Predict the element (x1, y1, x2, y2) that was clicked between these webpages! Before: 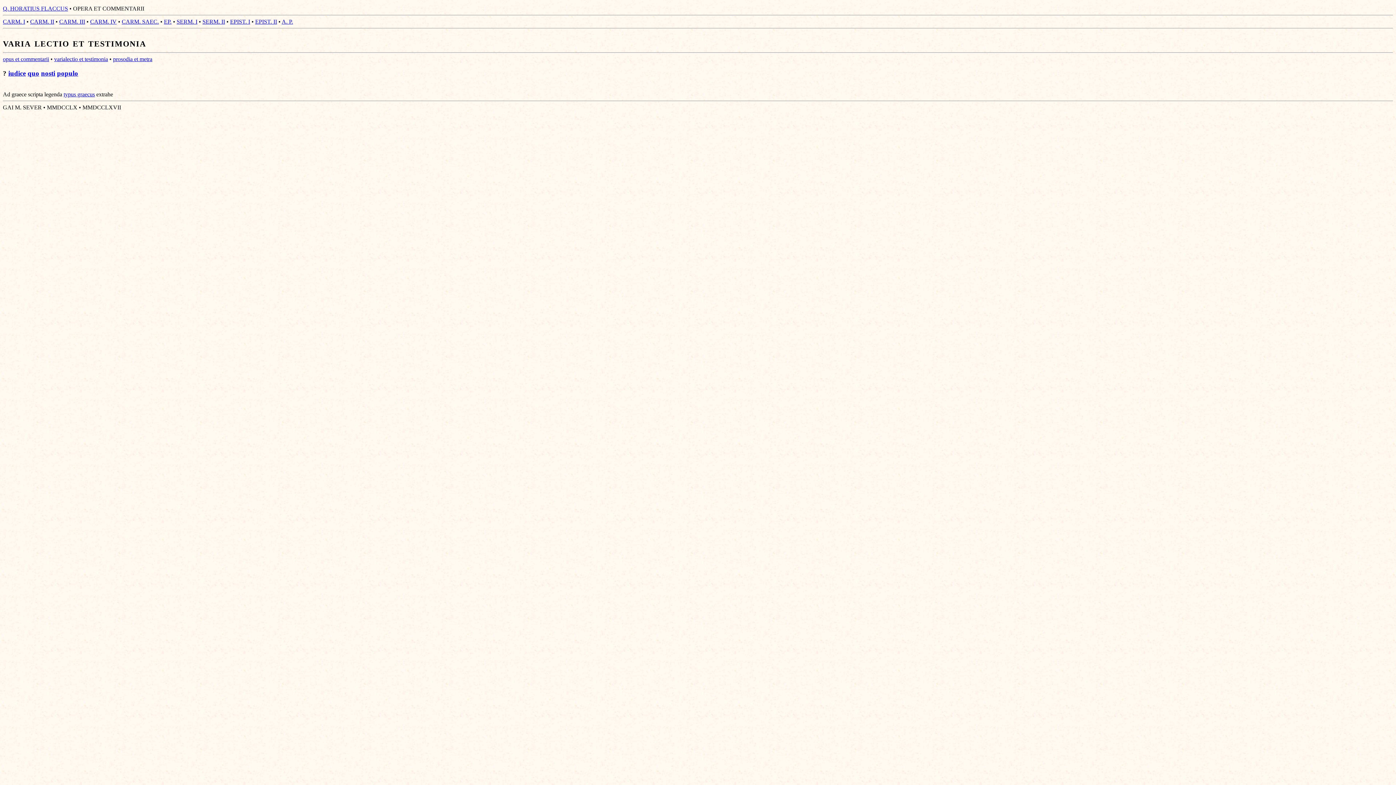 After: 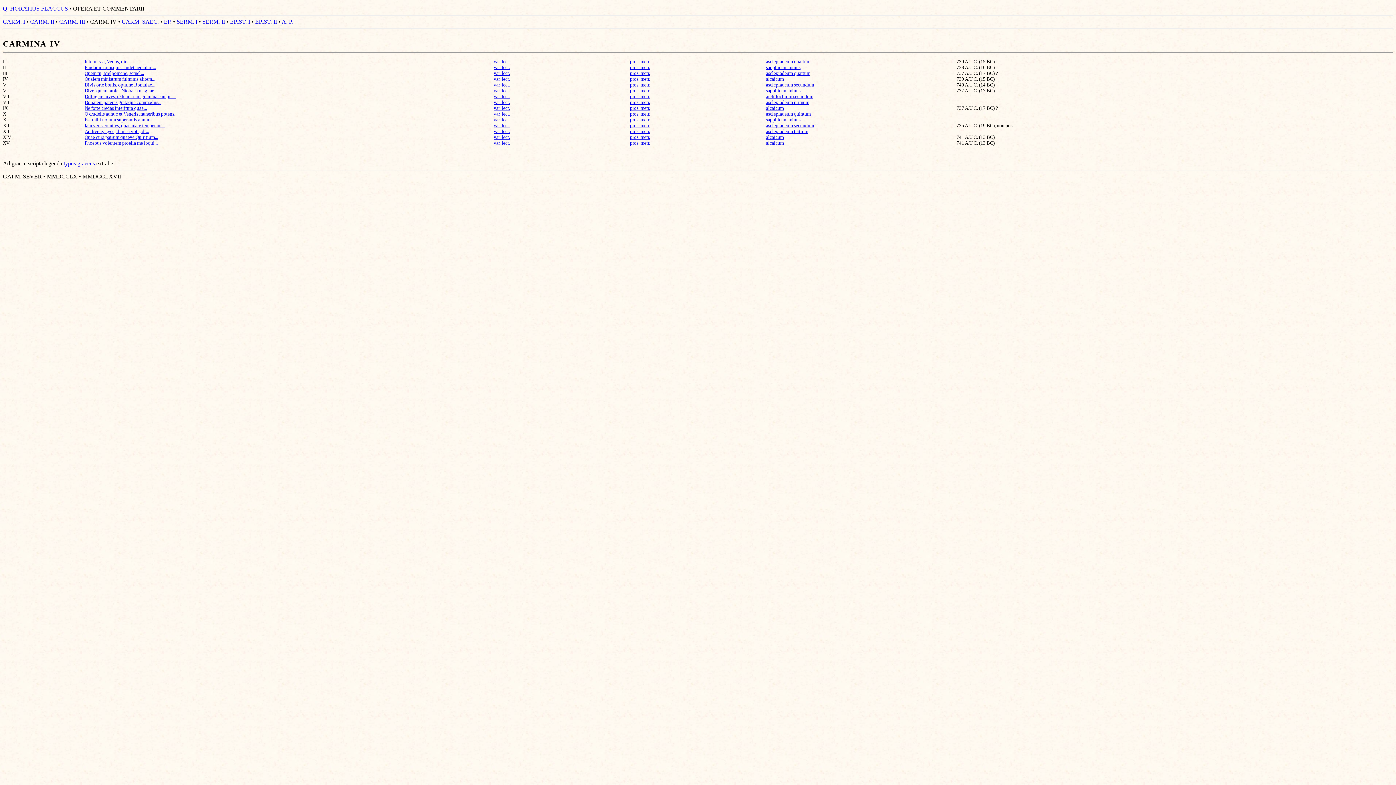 Action: bbox: (90, 18, 116, 24) label: CARM. IV